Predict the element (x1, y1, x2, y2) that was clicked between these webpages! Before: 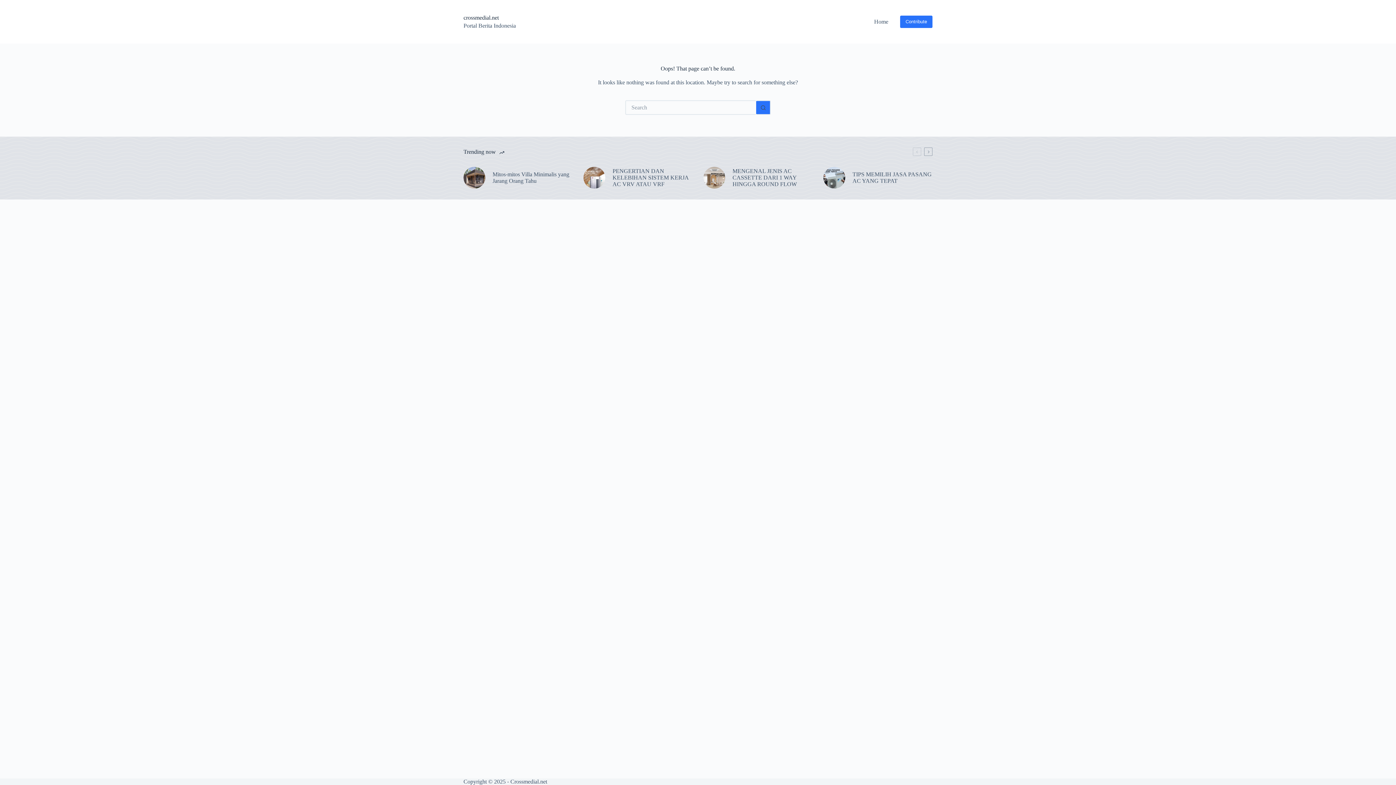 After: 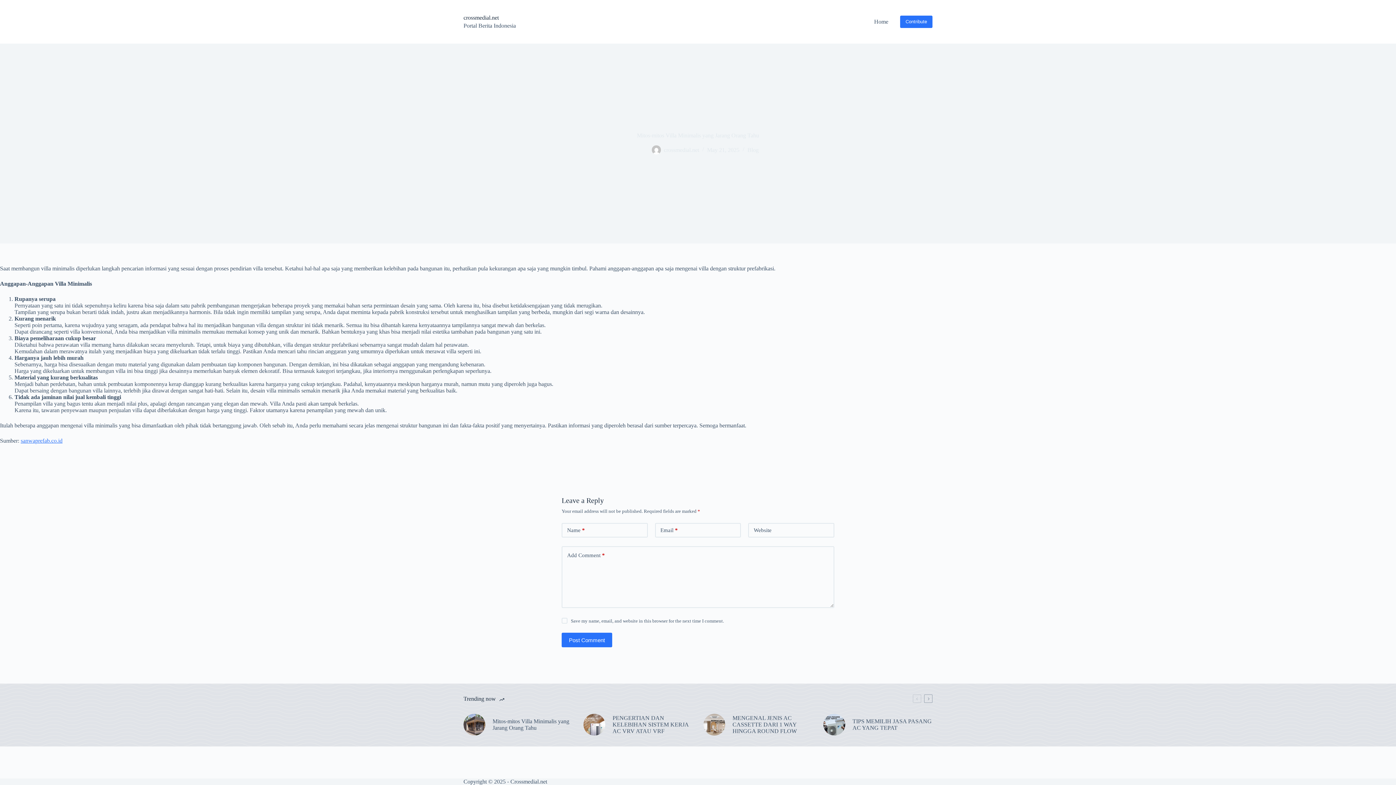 Action: bbox: (463, 166, 485, 188)